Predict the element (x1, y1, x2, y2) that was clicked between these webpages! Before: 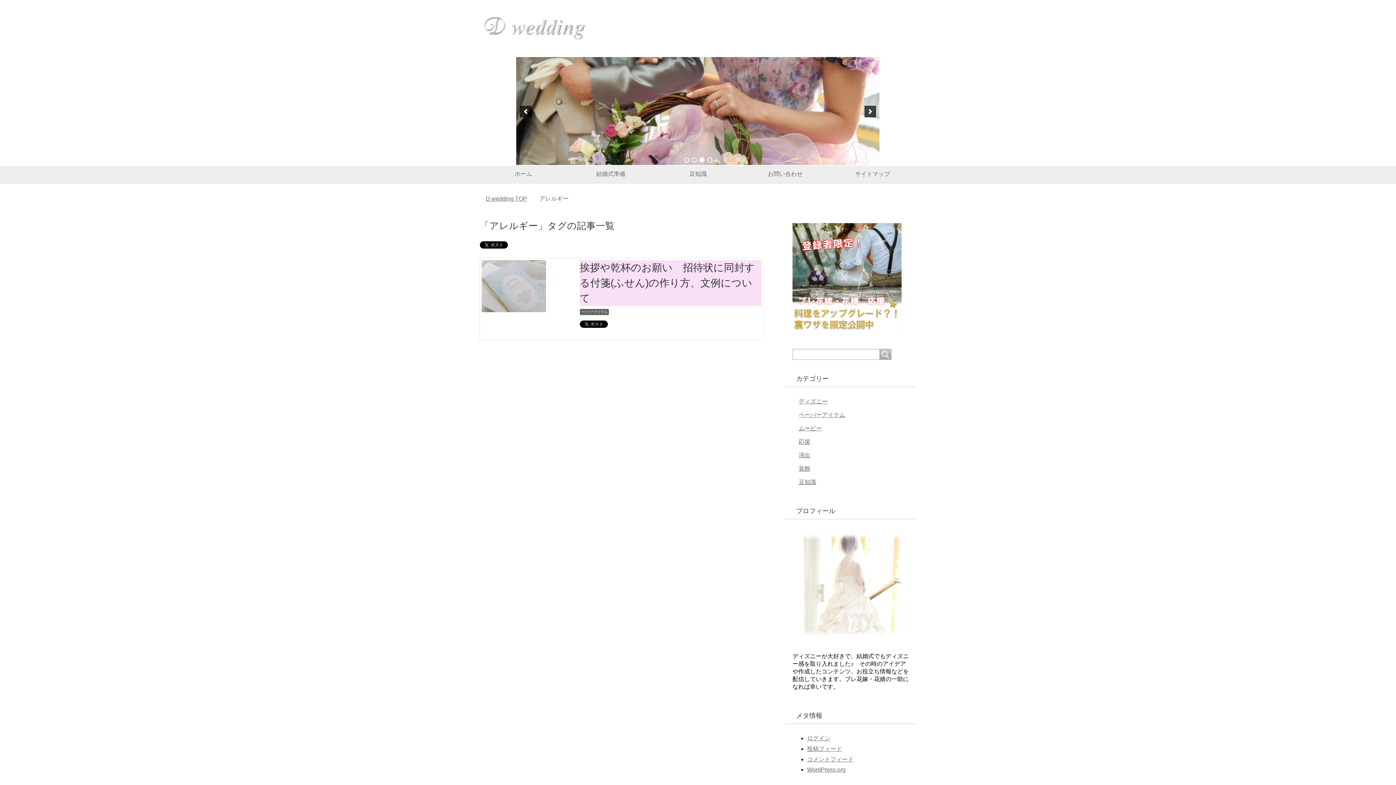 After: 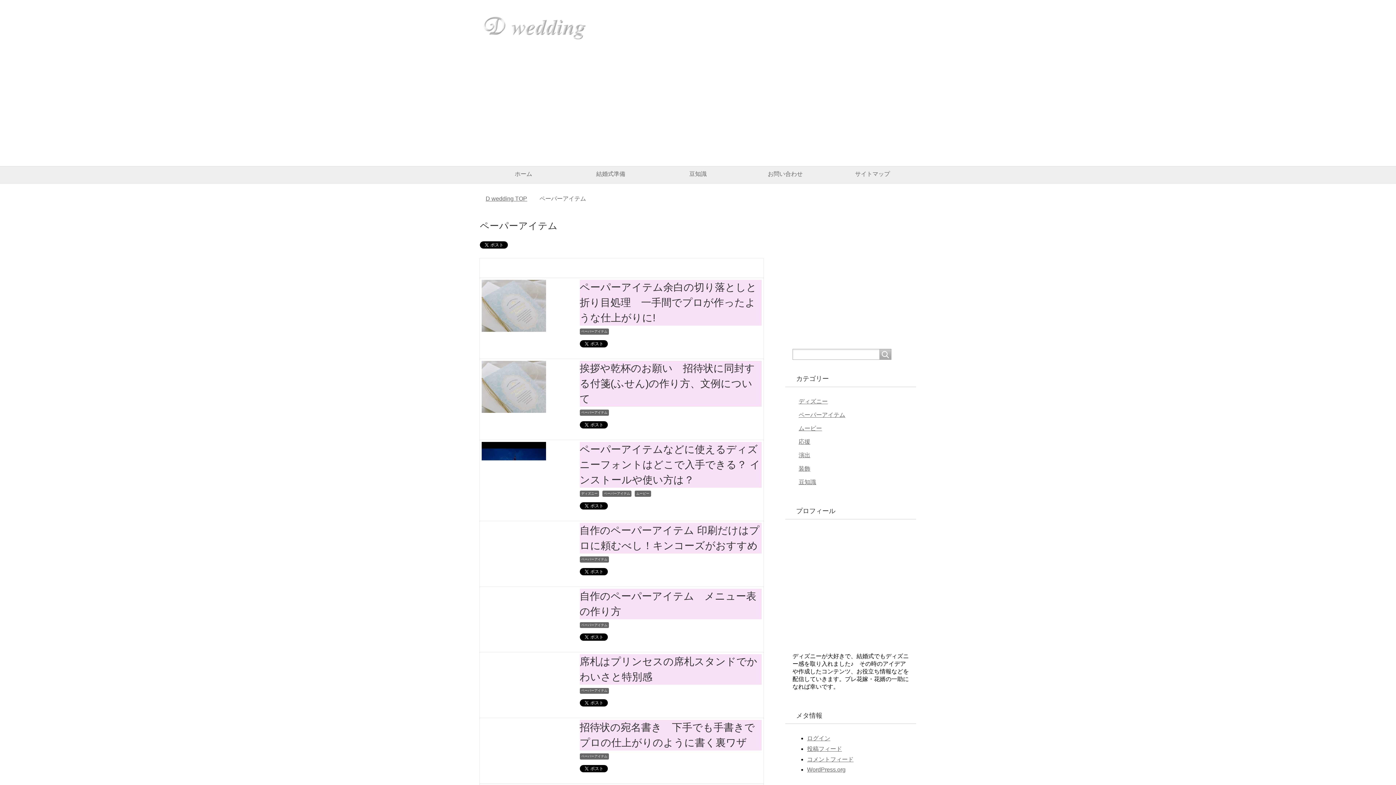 Action: label: ペーパーアイテム bbox: (579, 309, 609, 315)